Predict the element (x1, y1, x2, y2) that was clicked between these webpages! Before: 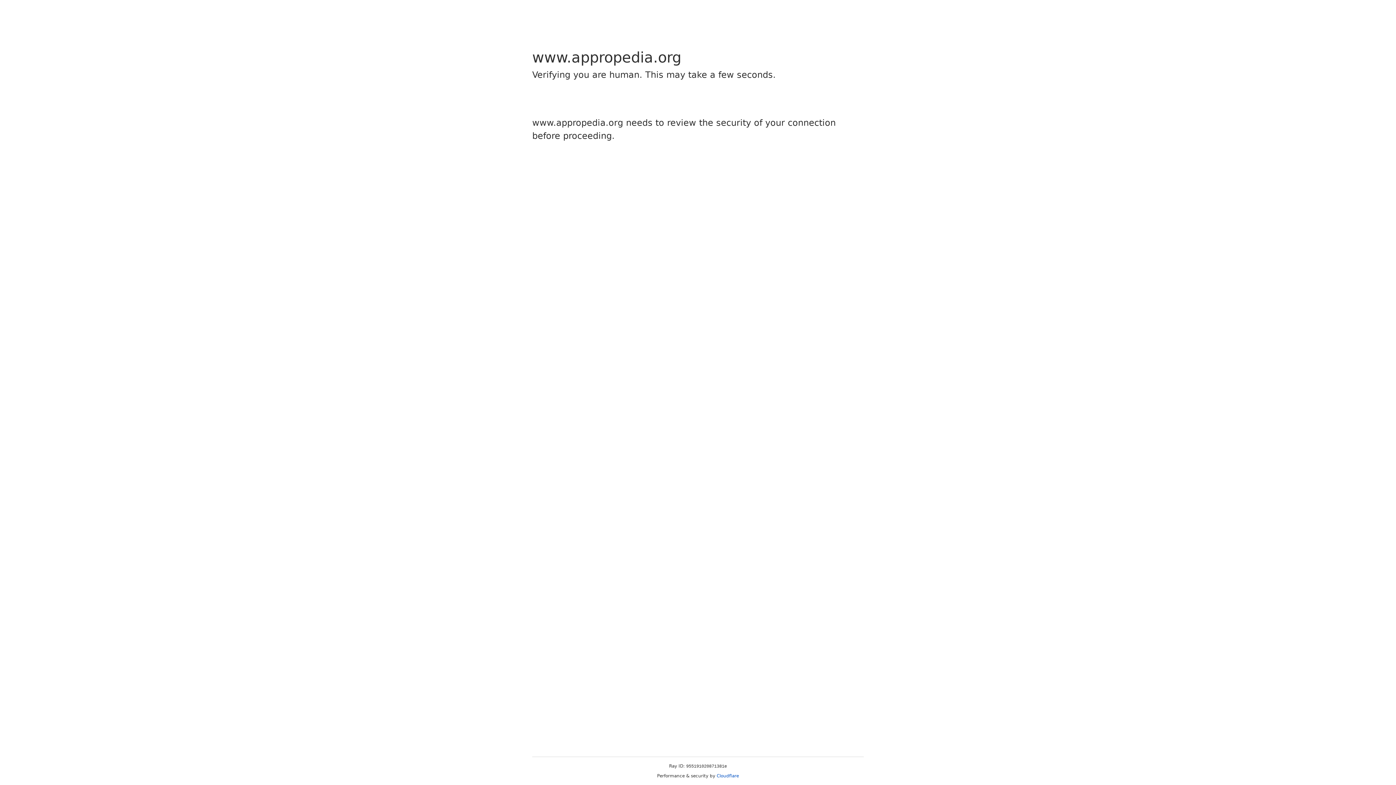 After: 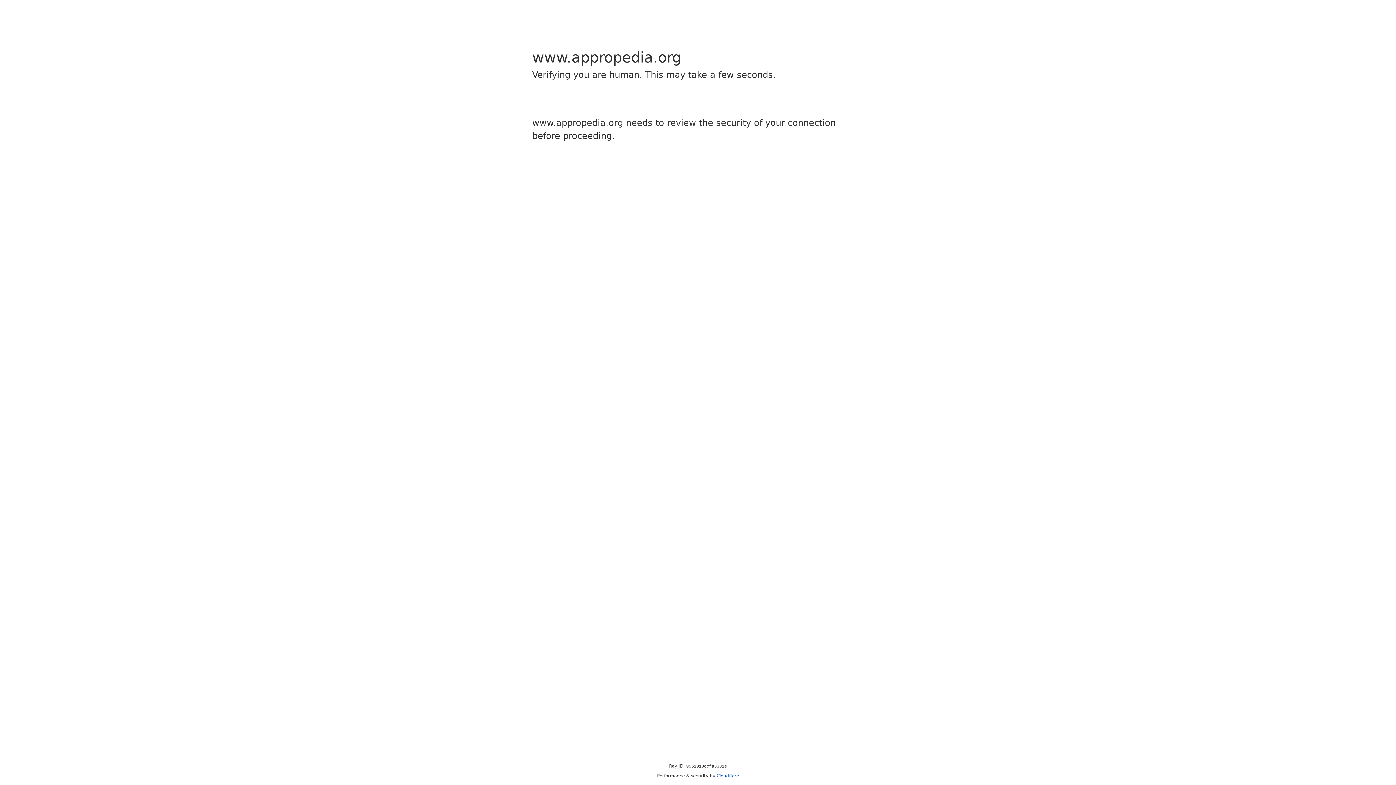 Action: bbox: (716, 773, 739, 778) label: Cloudflare